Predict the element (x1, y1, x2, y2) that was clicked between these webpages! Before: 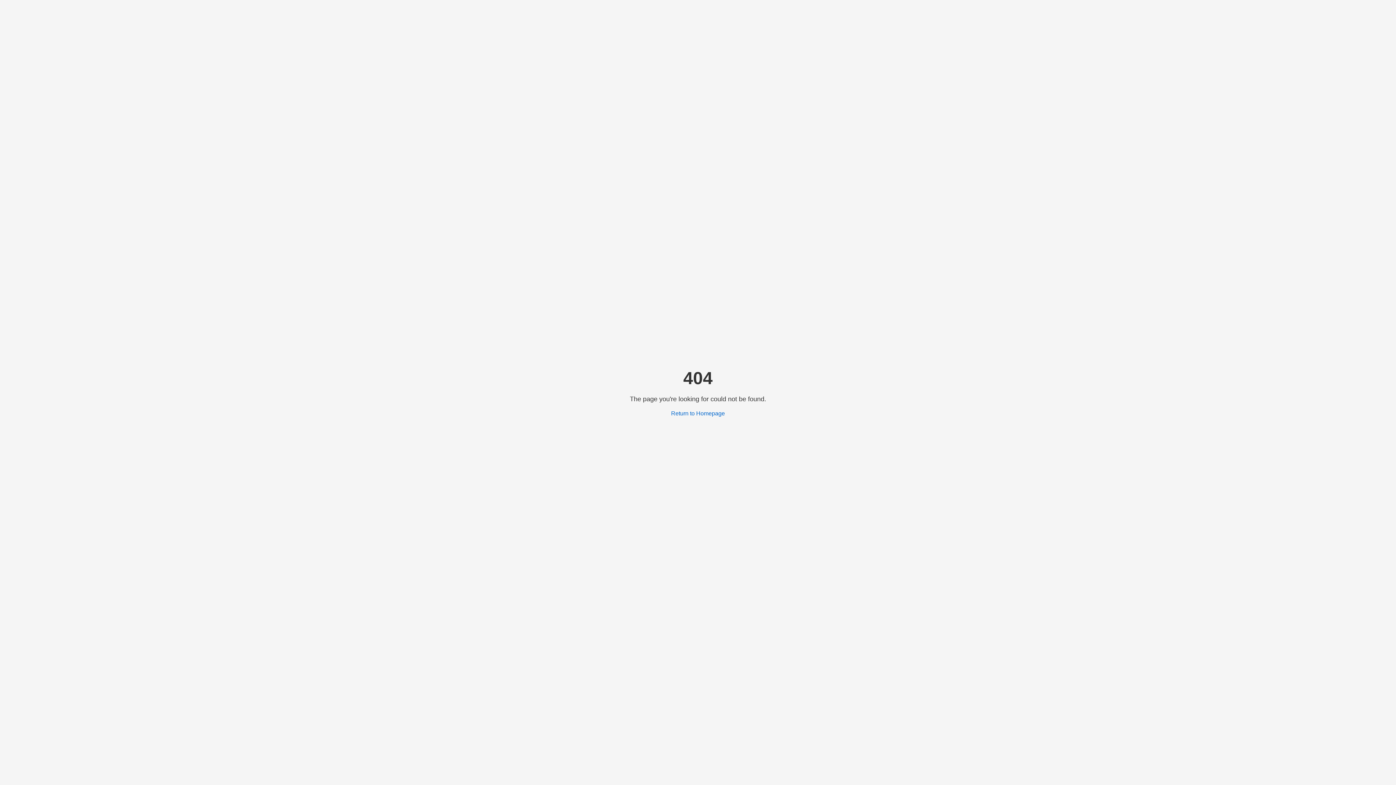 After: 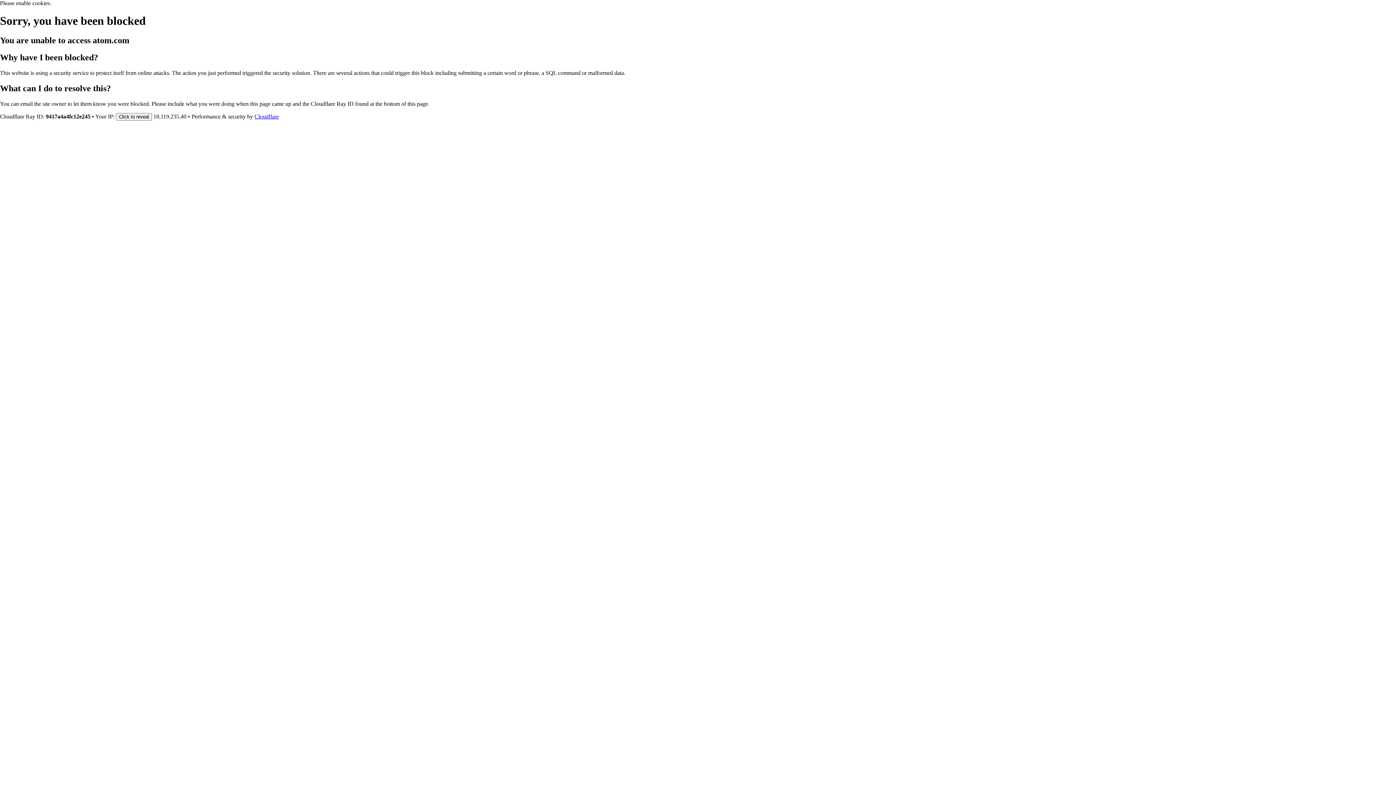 Action: bbox: (671, 410, 725, 416) label: Return to Homepage